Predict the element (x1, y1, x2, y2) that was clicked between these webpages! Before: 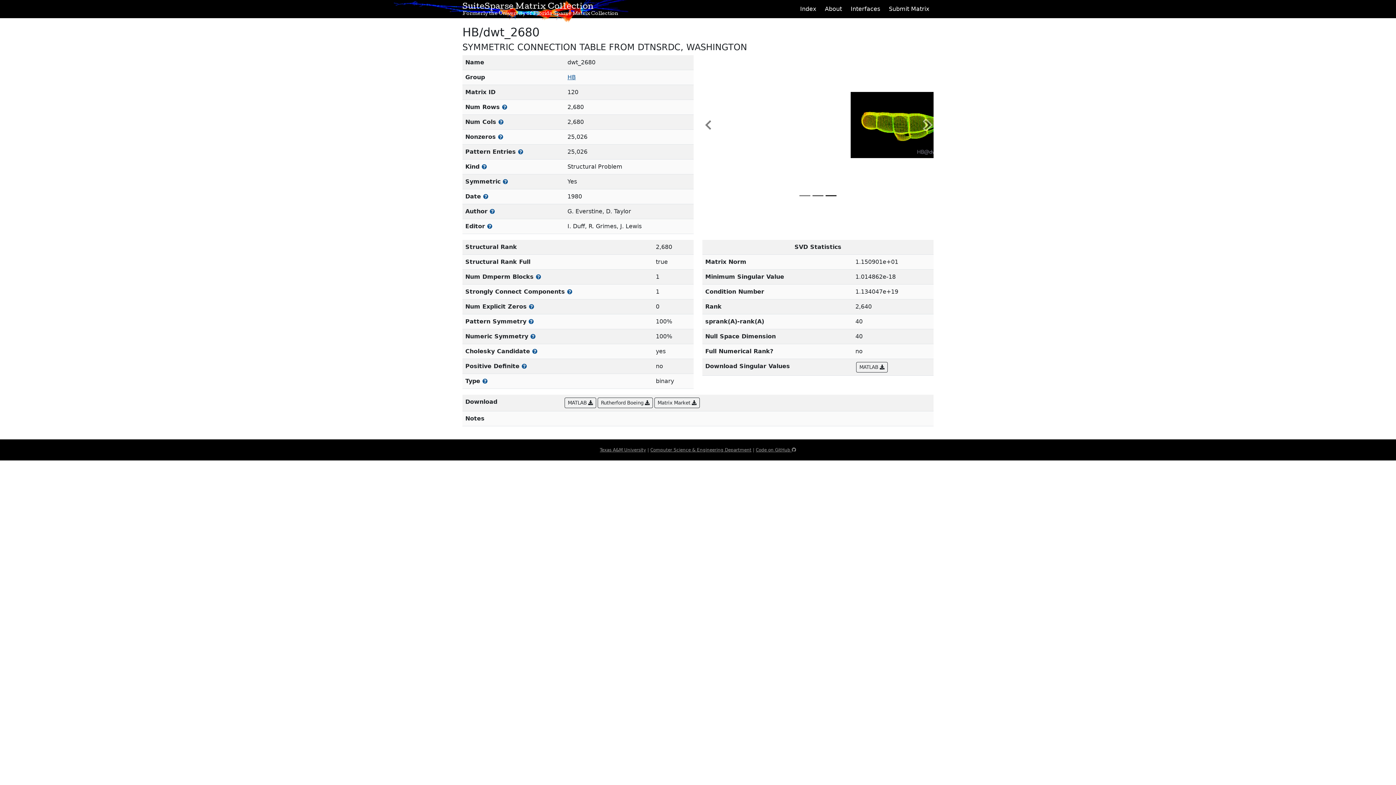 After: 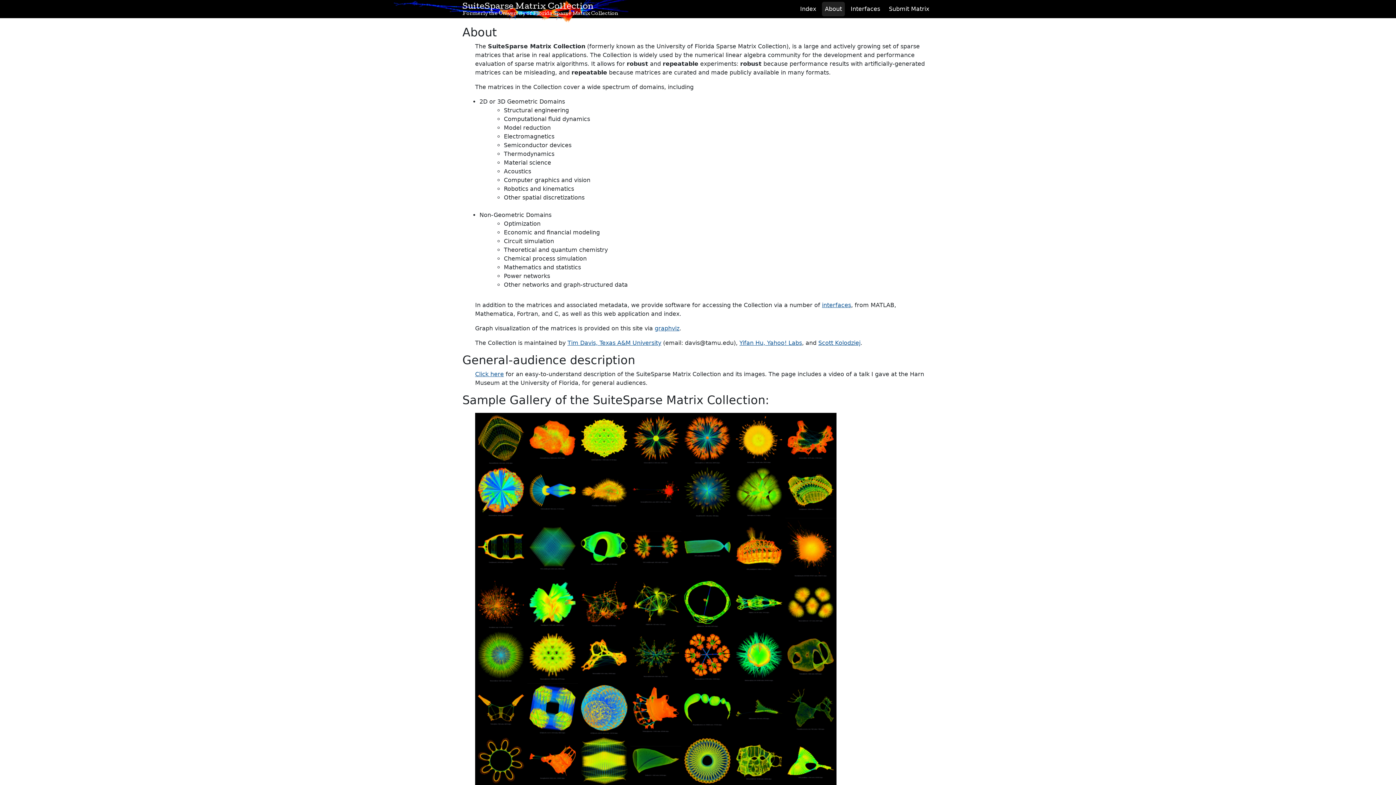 Action: label: About bbox: (822, 1, 845, 16)